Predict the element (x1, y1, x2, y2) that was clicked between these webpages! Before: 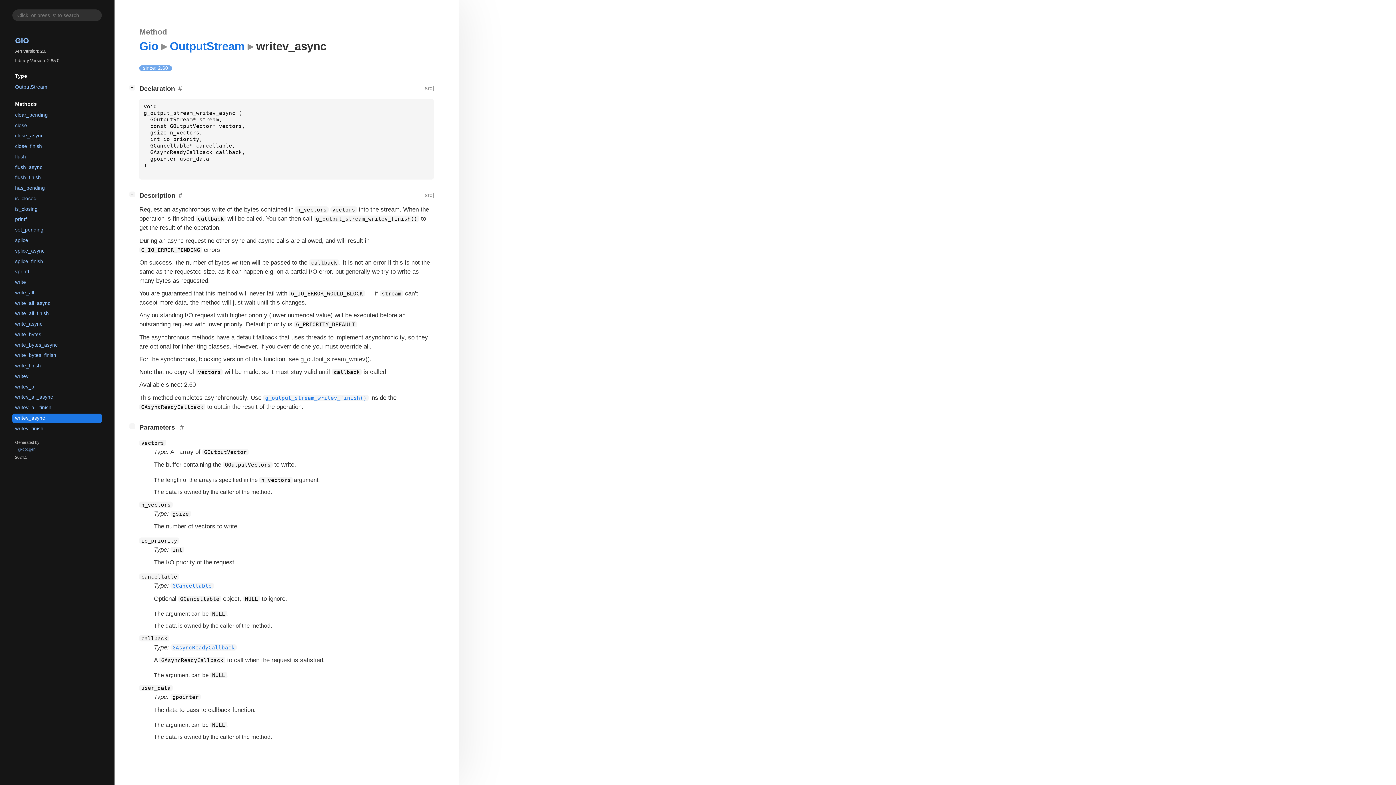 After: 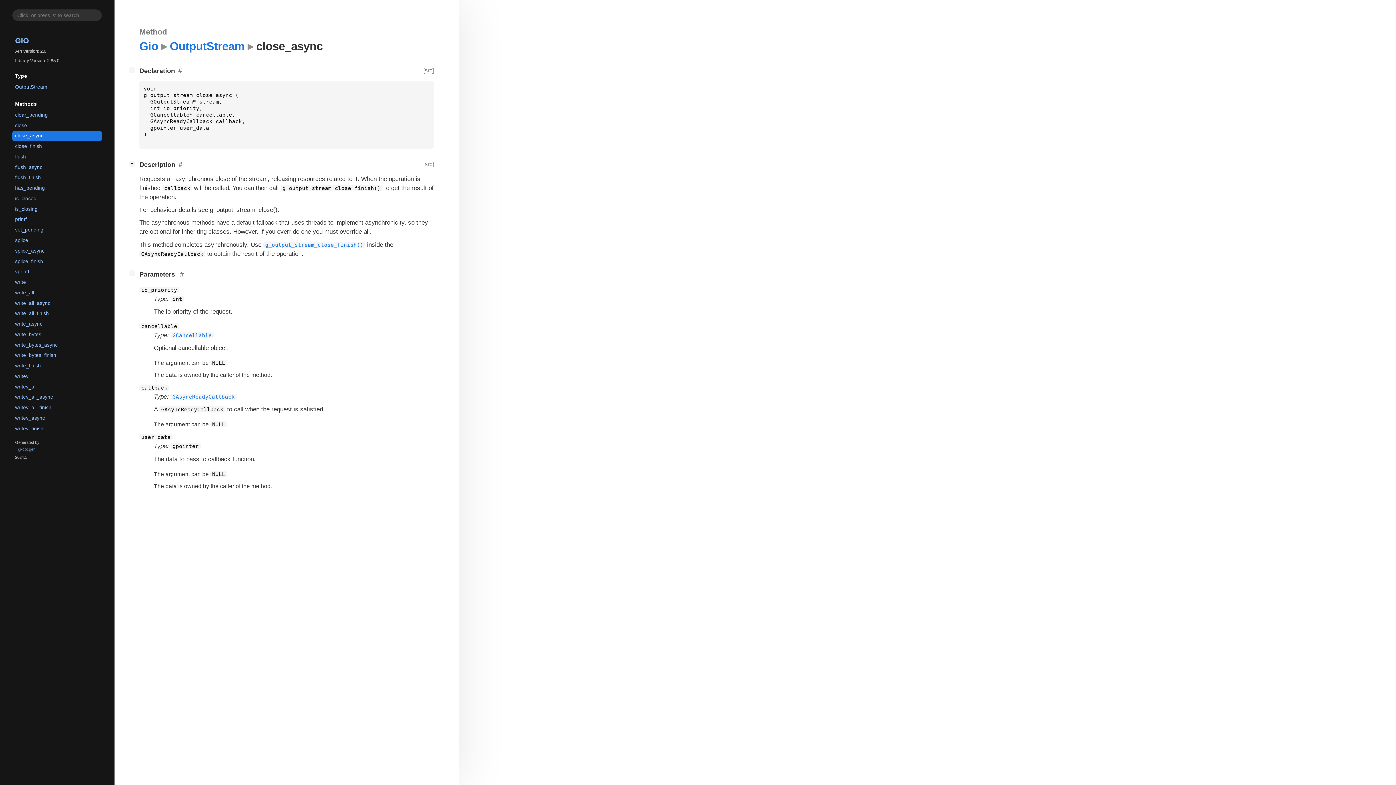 Action: label: close_async bbox: (12, 131, 101, 140)